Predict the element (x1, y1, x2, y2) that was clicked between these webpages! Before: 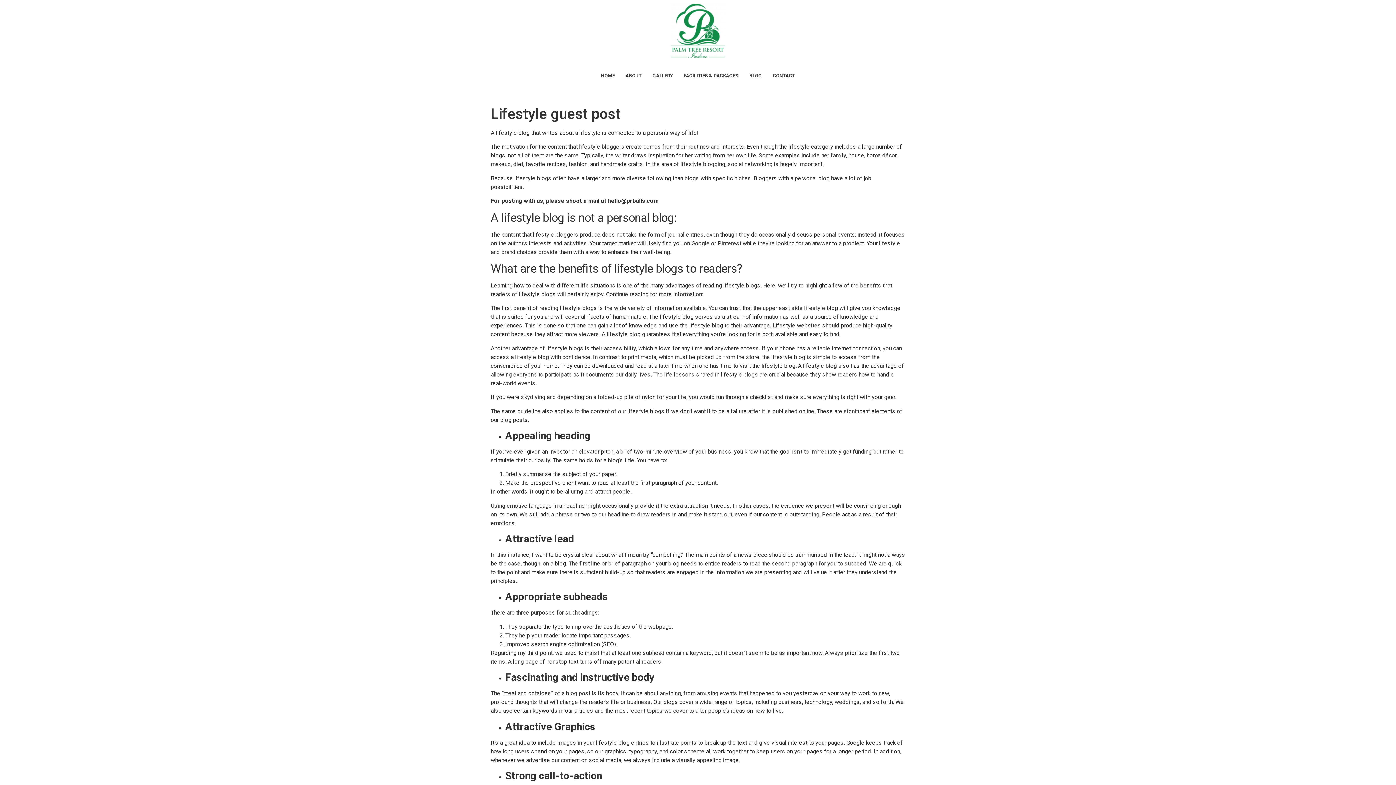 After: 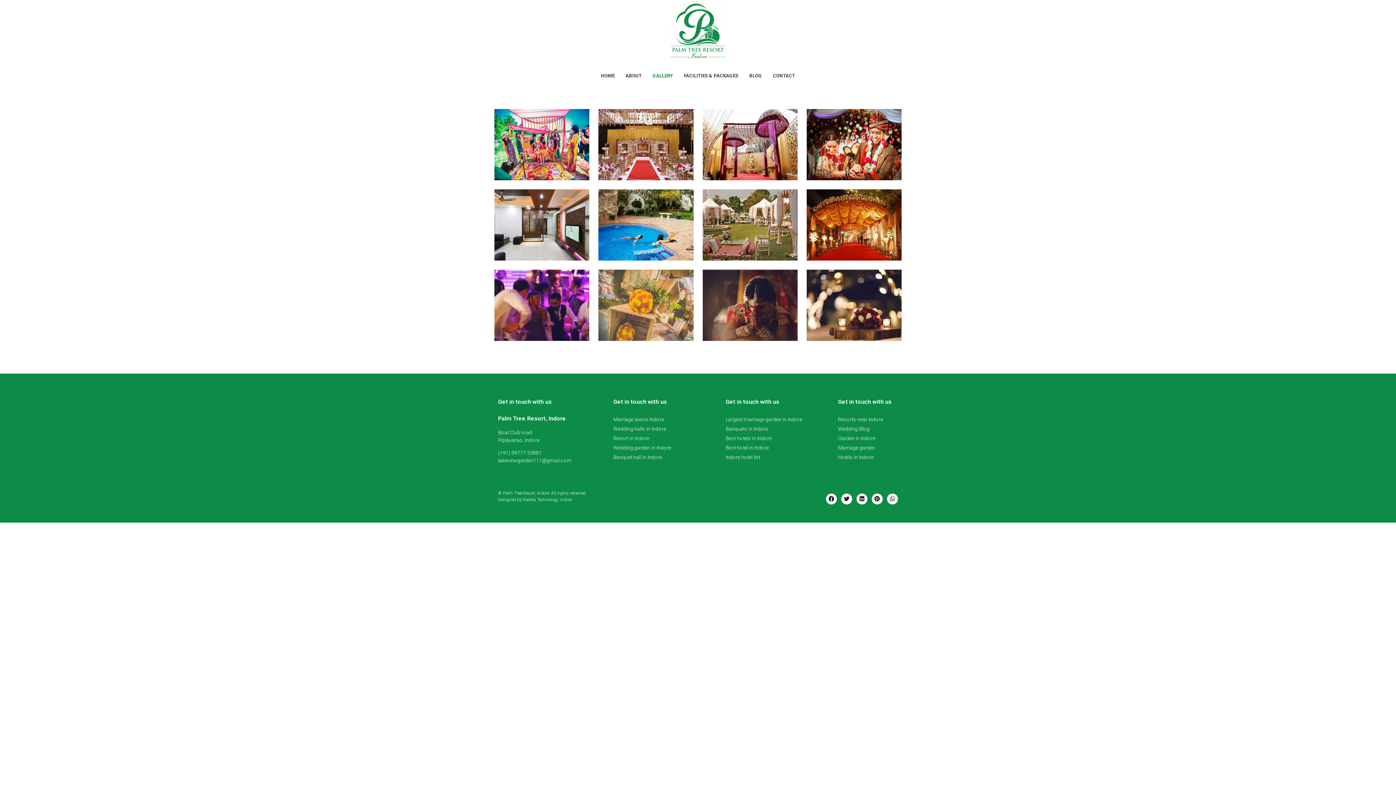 Action: bbox: (647, 68, 678, 83) label: GALLERY